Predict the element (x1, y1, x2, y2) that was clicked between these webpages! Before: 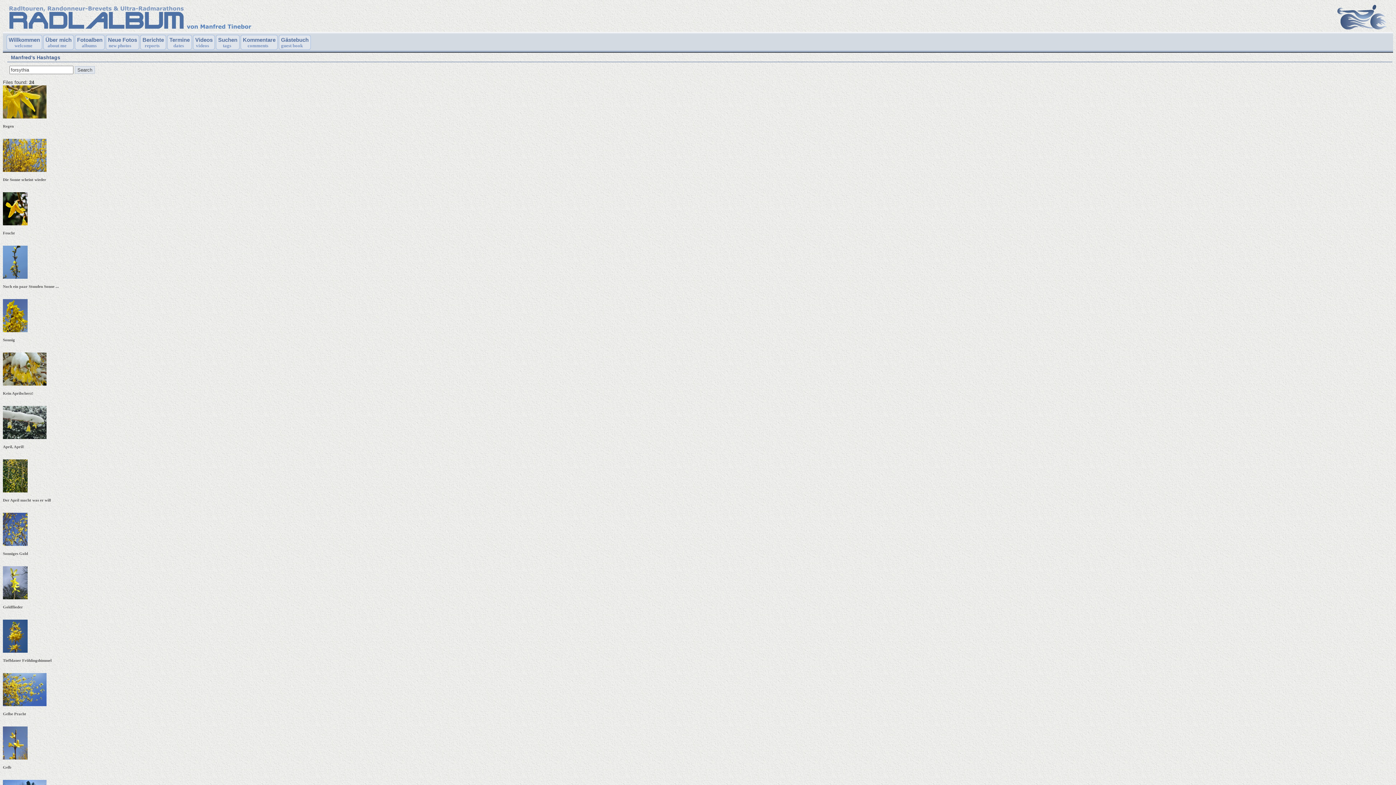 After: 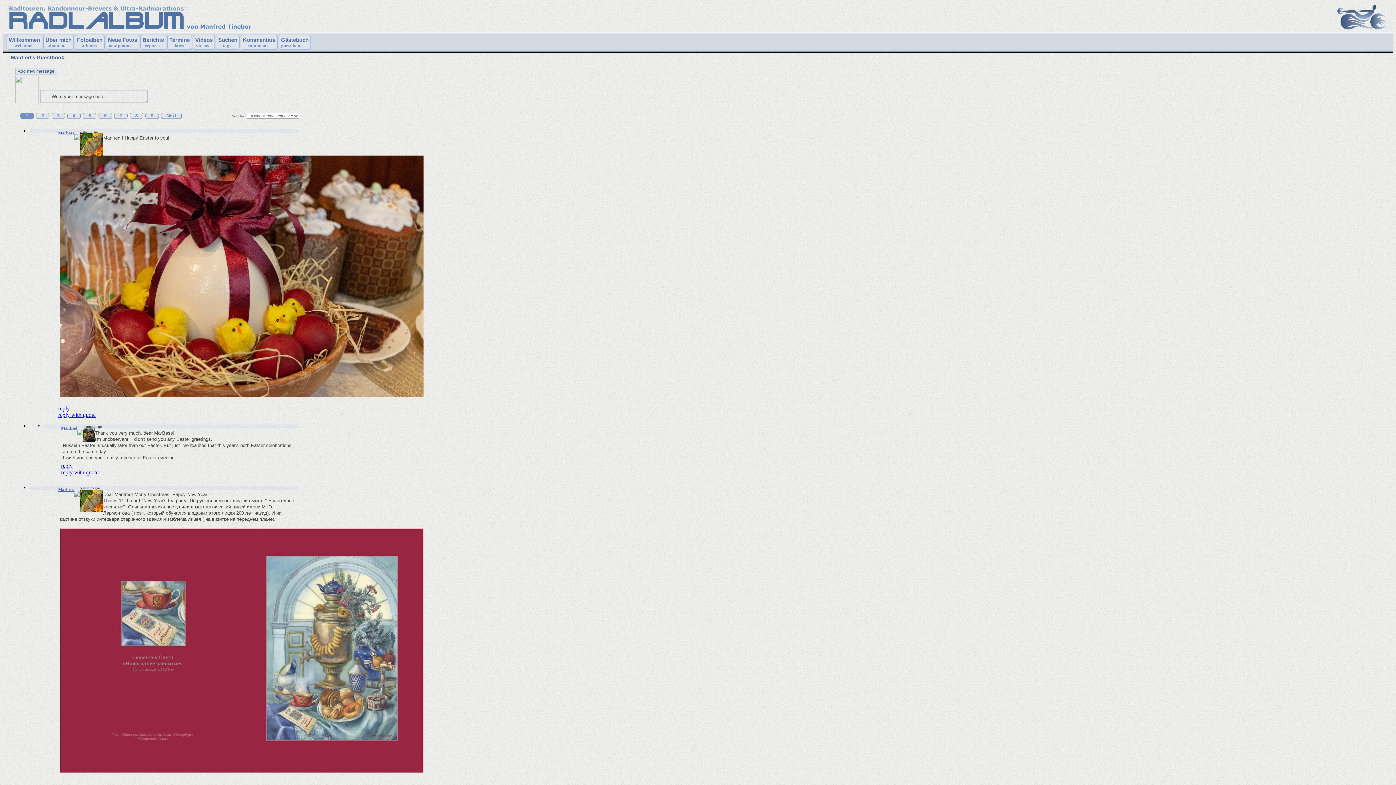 Action: label: Gästebuch
guest book bbox: (278, 34, 310, 49)